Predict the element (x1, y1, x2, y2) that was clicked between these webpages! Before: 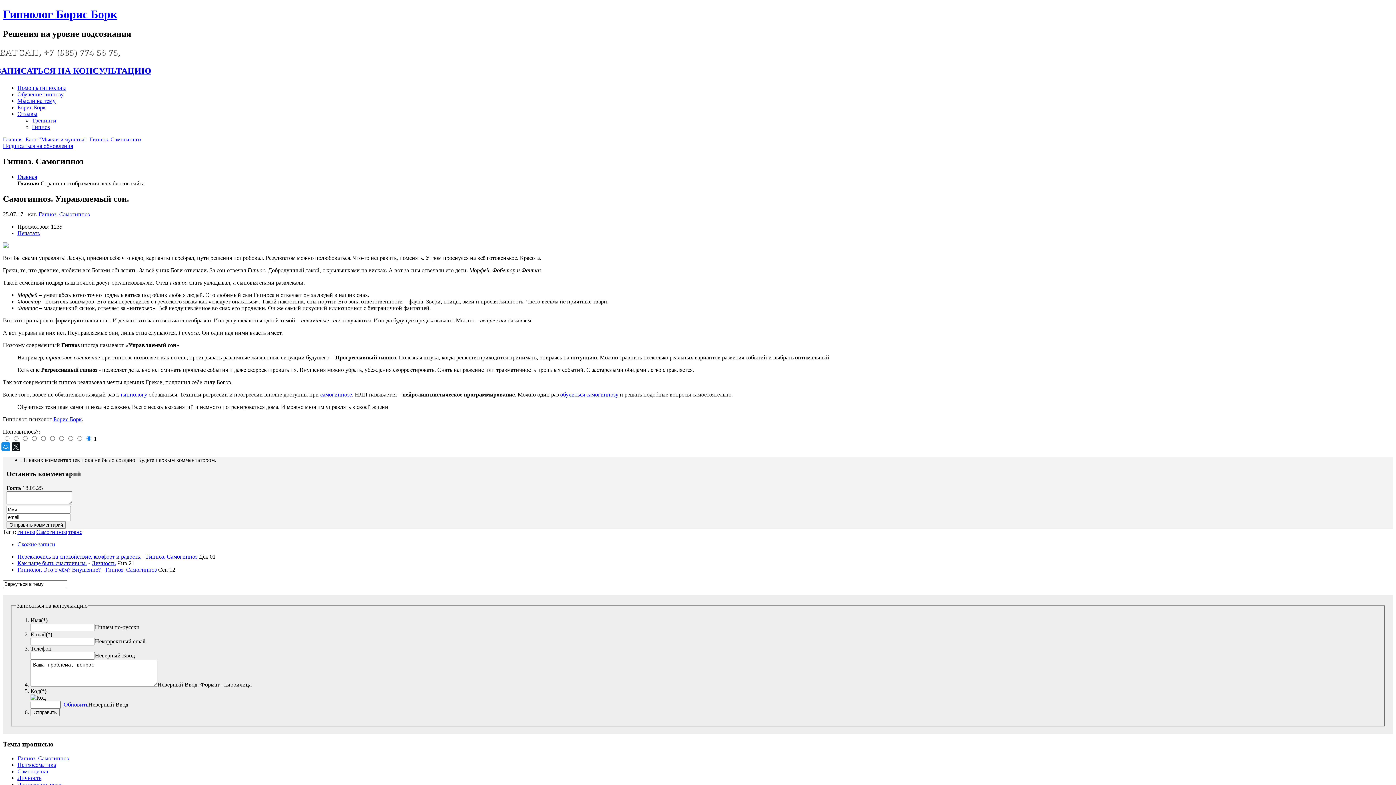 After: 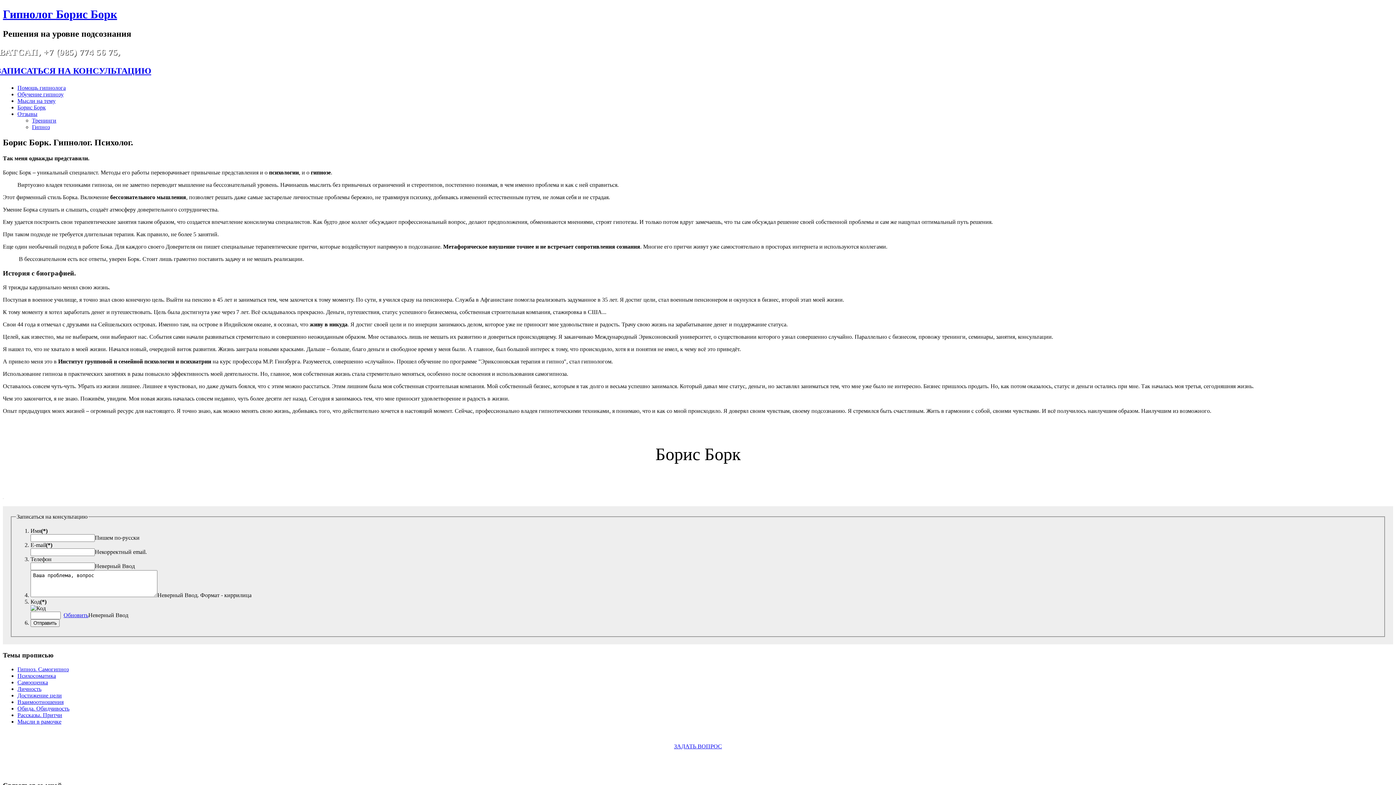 Action: label: Борис Борк bbox: (53, 416, 81, 422)